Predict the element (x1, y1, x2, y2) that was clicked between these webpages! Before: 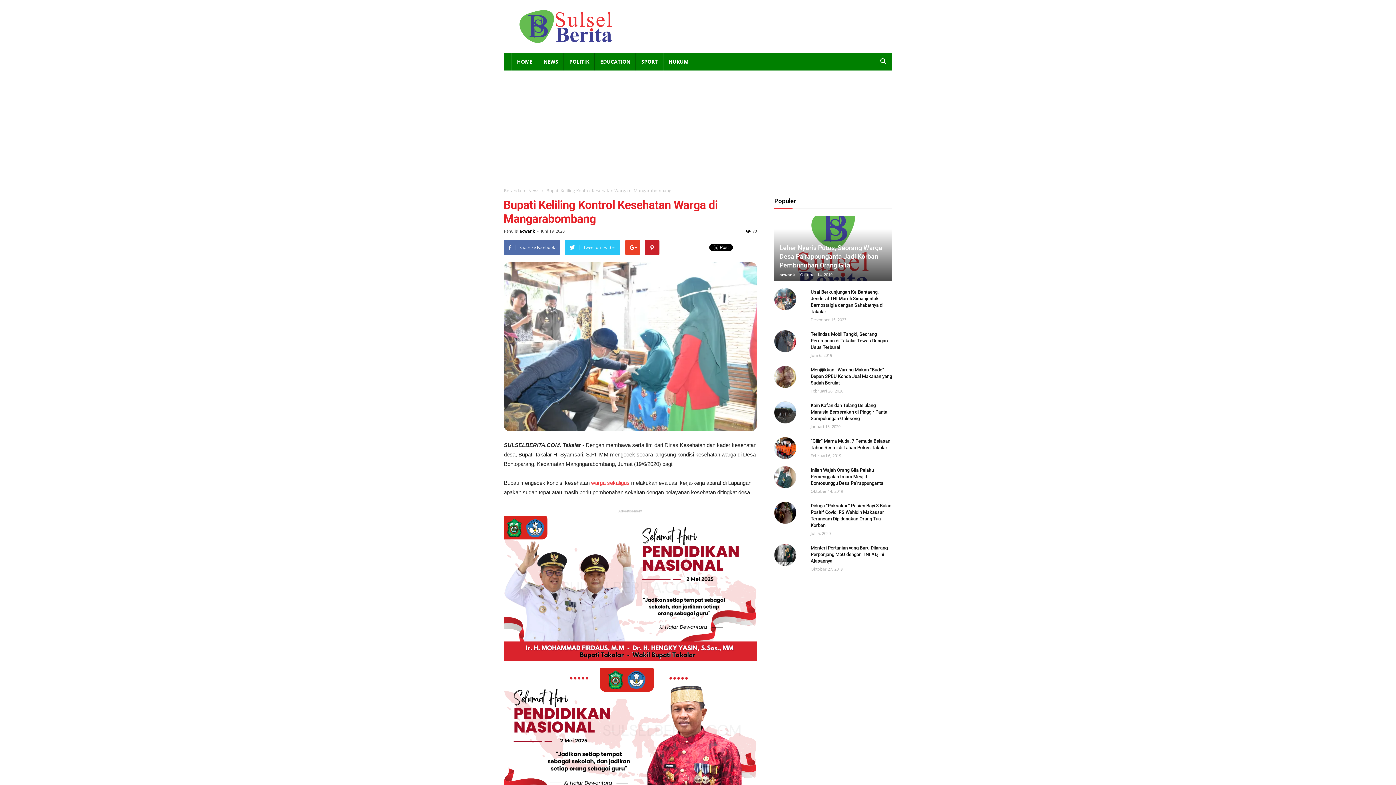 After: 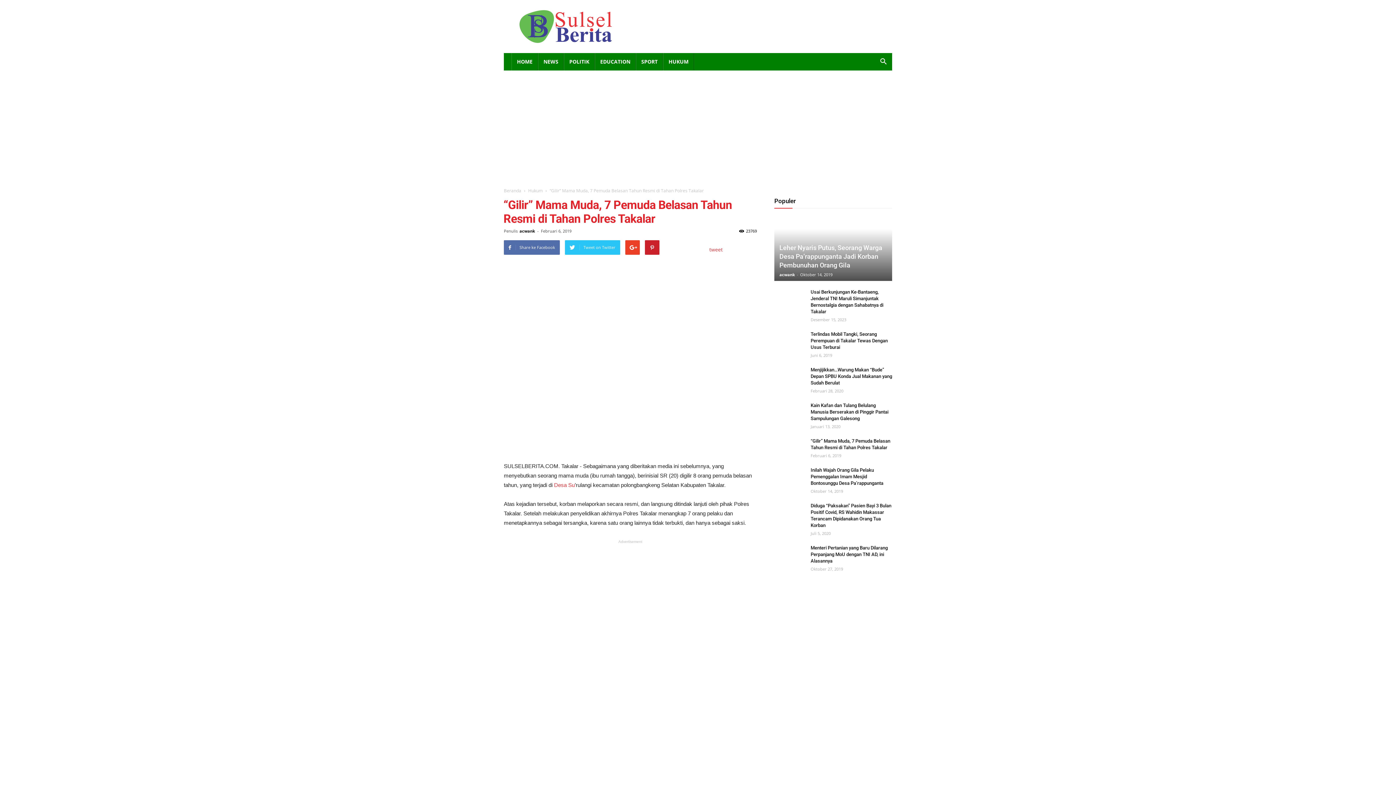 Action: bbox: (774, 437, 796, 459)